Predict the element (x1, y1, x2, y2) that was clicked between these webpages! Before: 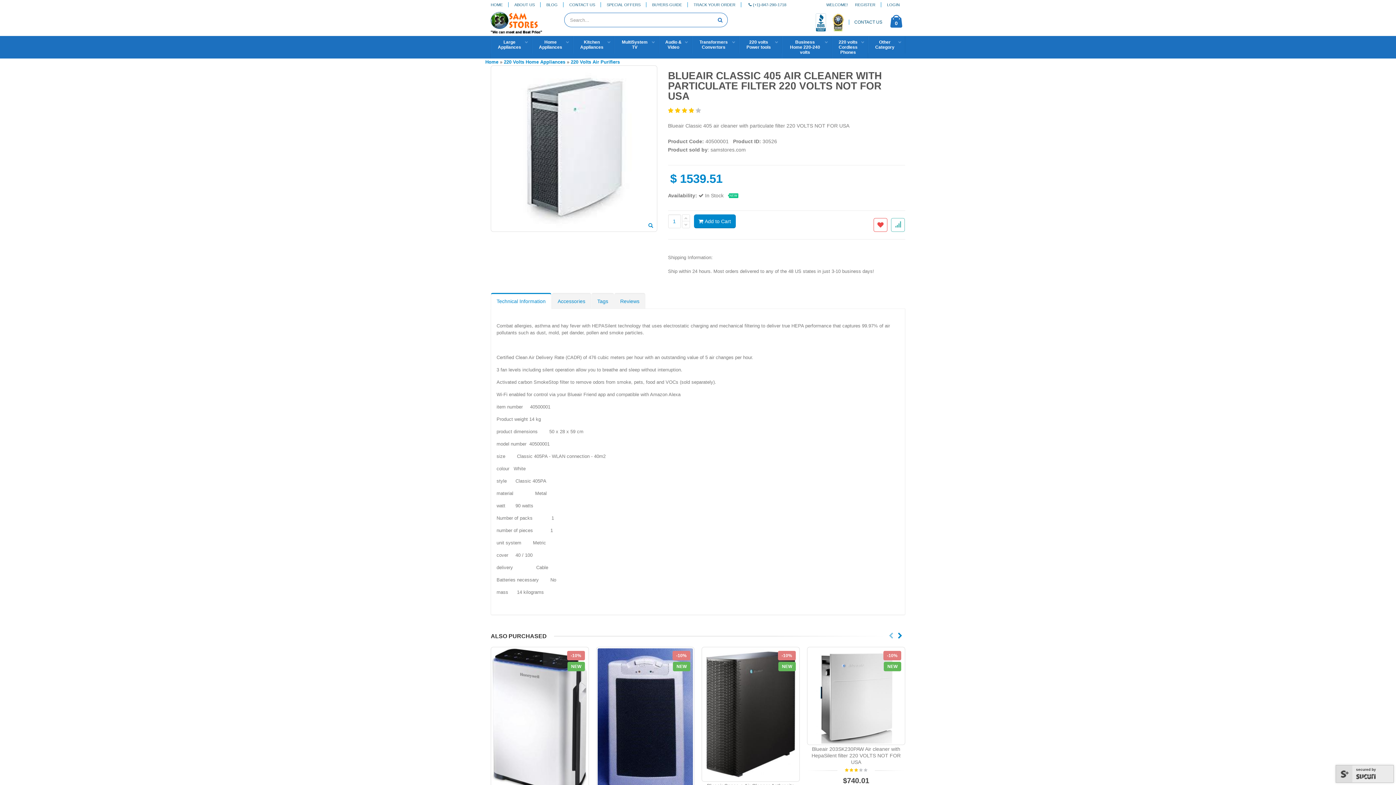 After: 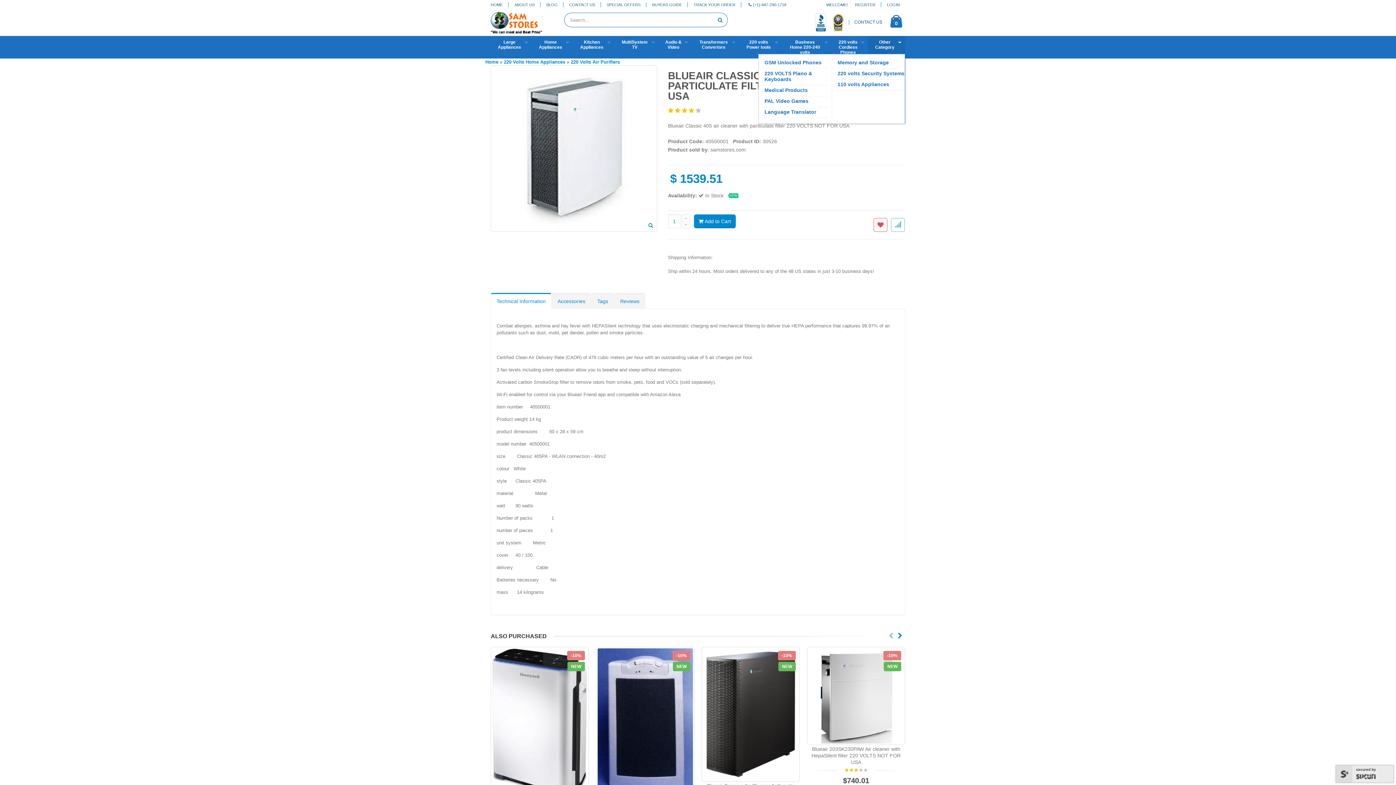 Action: bbox: (868, 36, 905, 53) label: Other
Category